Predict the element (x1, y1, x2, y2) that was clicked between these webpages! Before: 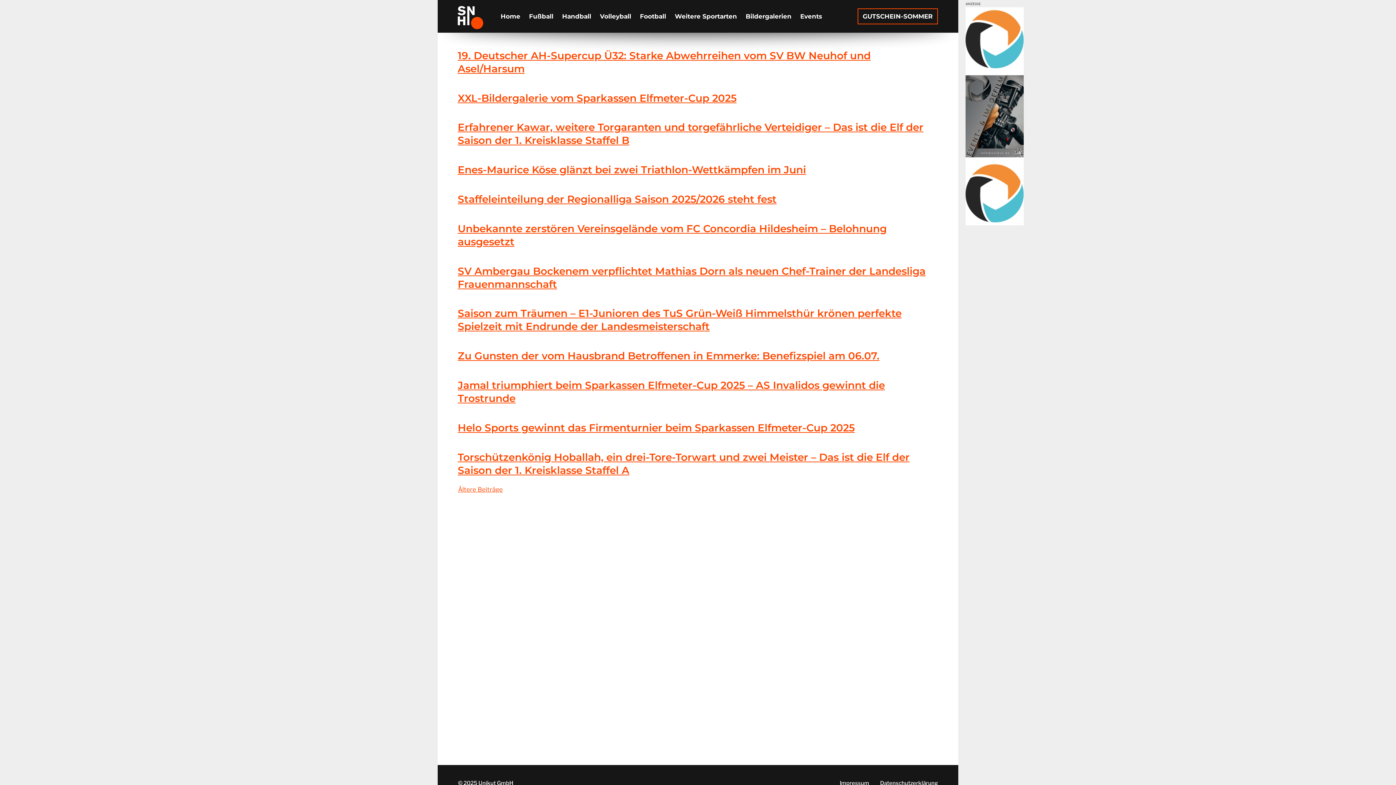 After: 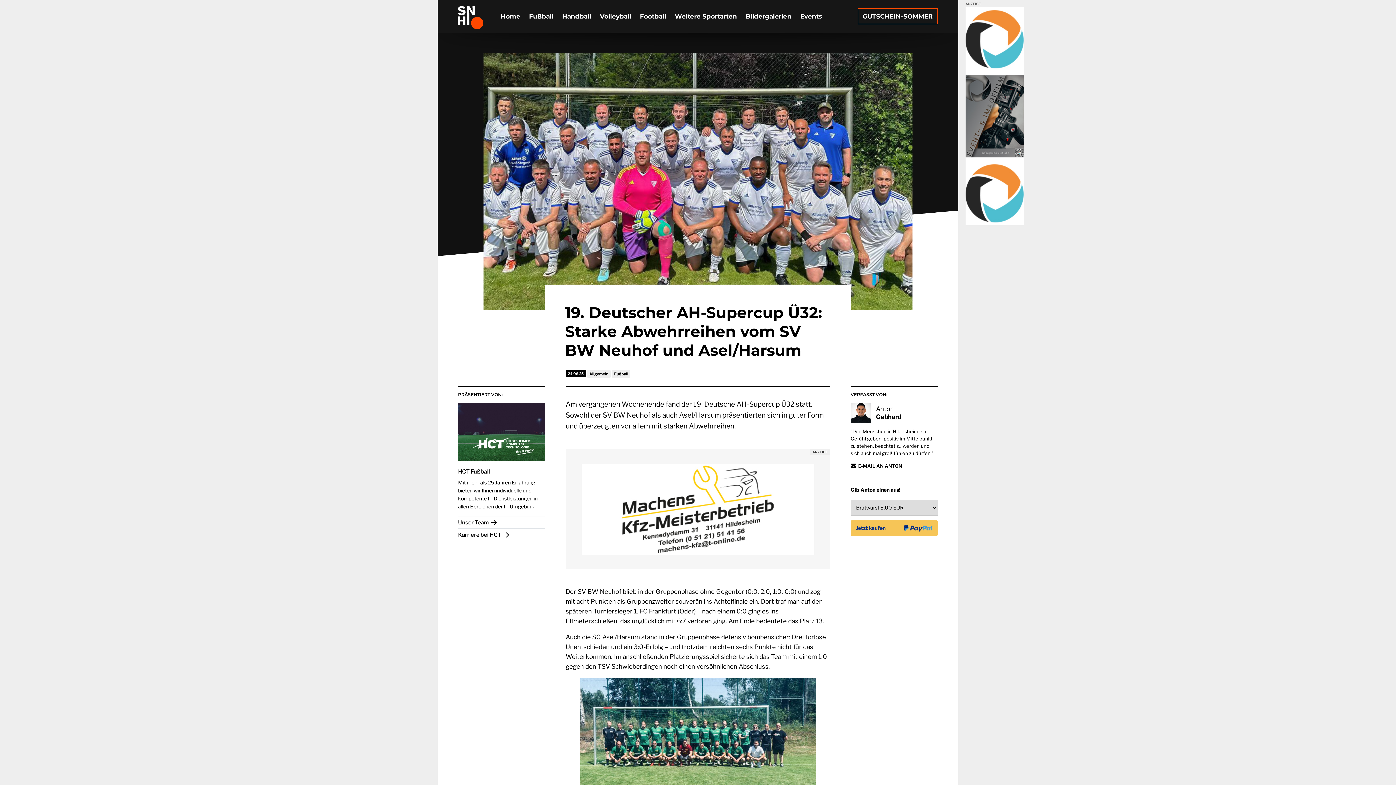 Action: bbox: (458, 49, 938, 75) label: 19. Deutscher AH-Supercup Ü32: Starke Abwehrreihen vom SV BW Neuhof und Asel/Harsum